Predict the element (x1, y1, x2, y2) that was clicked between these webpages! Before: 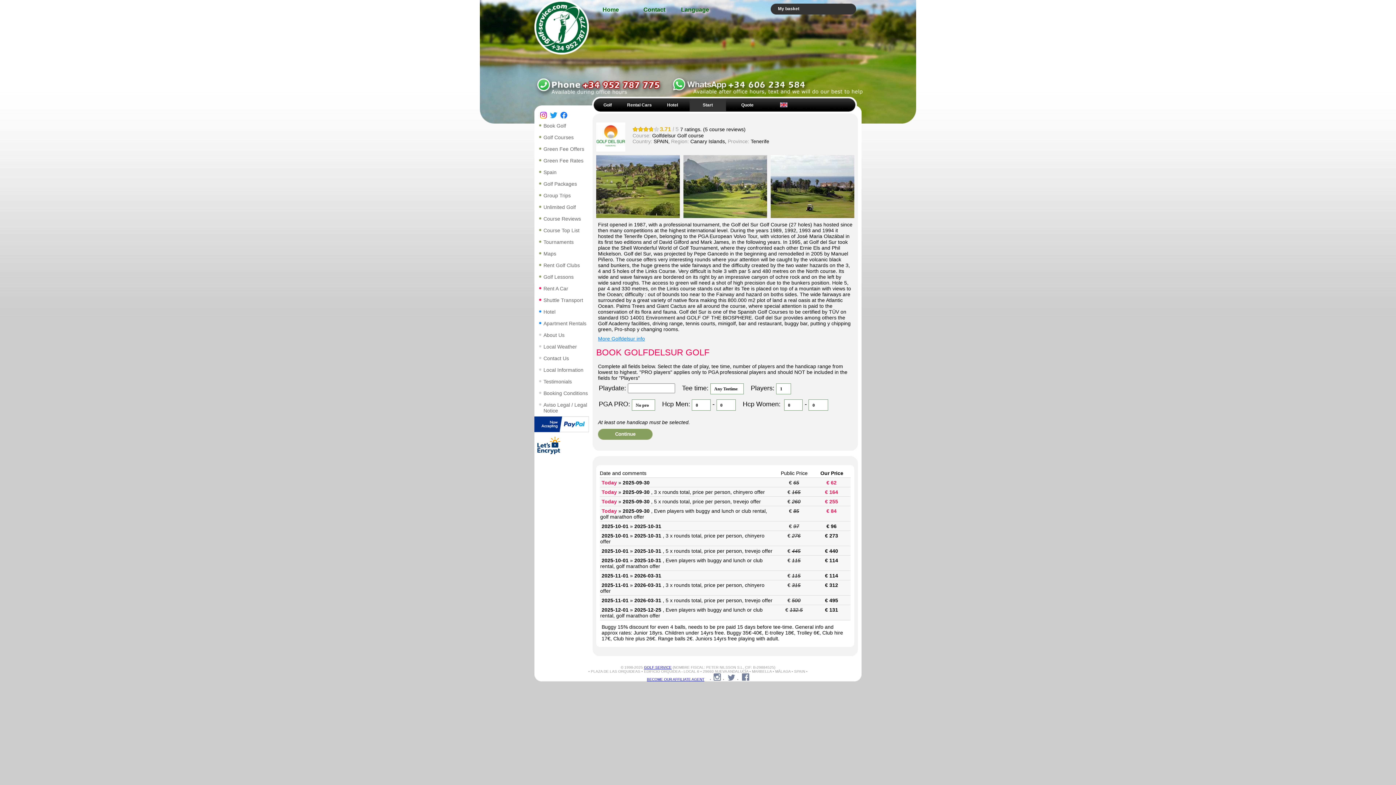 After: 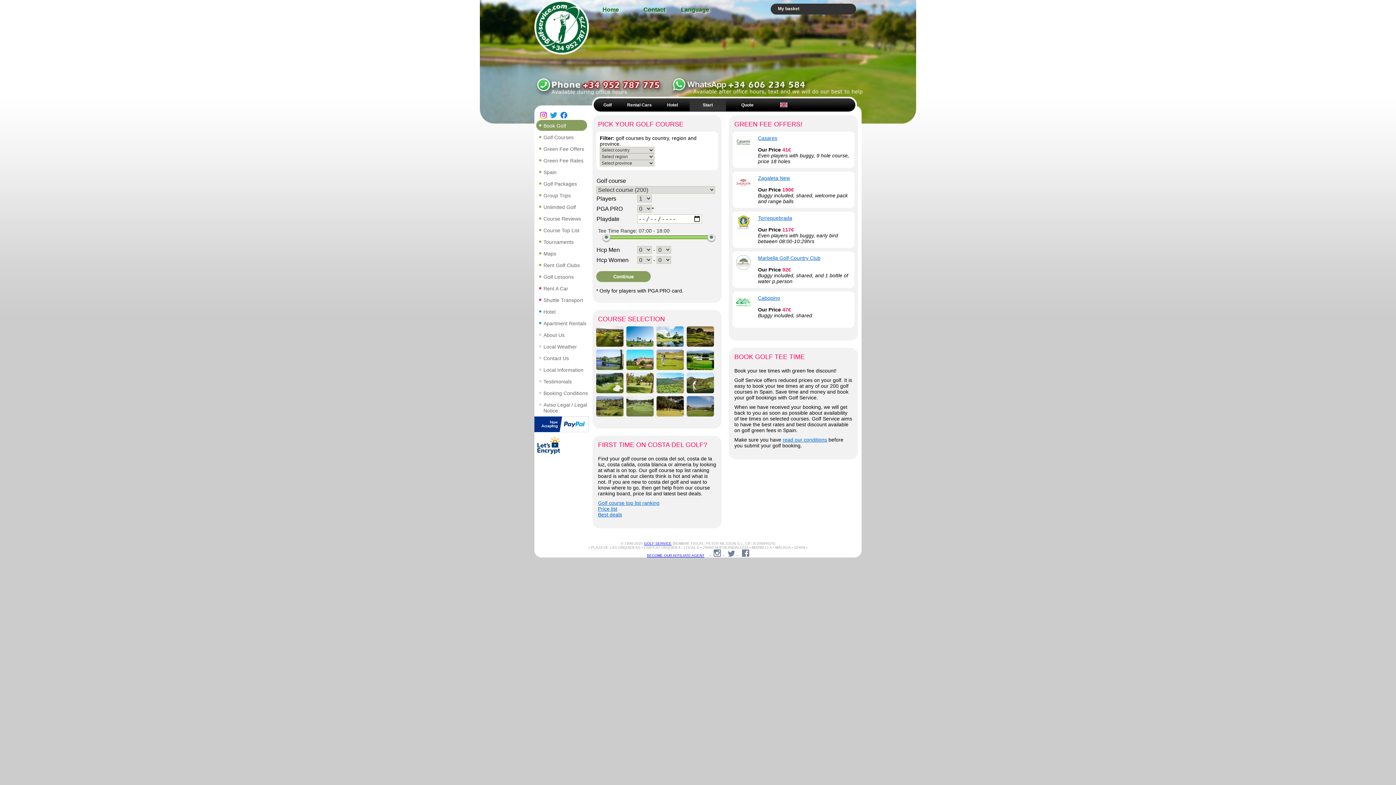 Action: bbox: (534, 120, 589, 131) label: Book Golf